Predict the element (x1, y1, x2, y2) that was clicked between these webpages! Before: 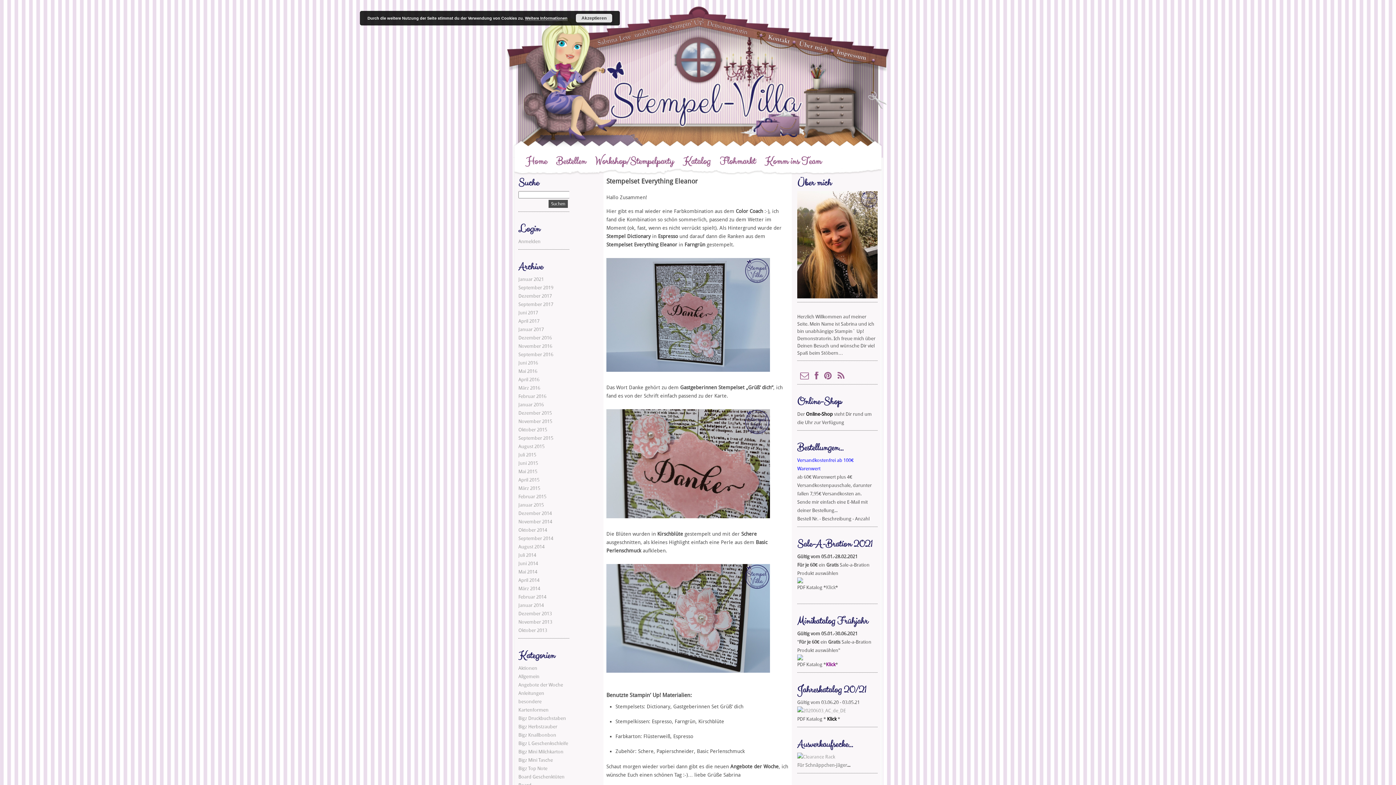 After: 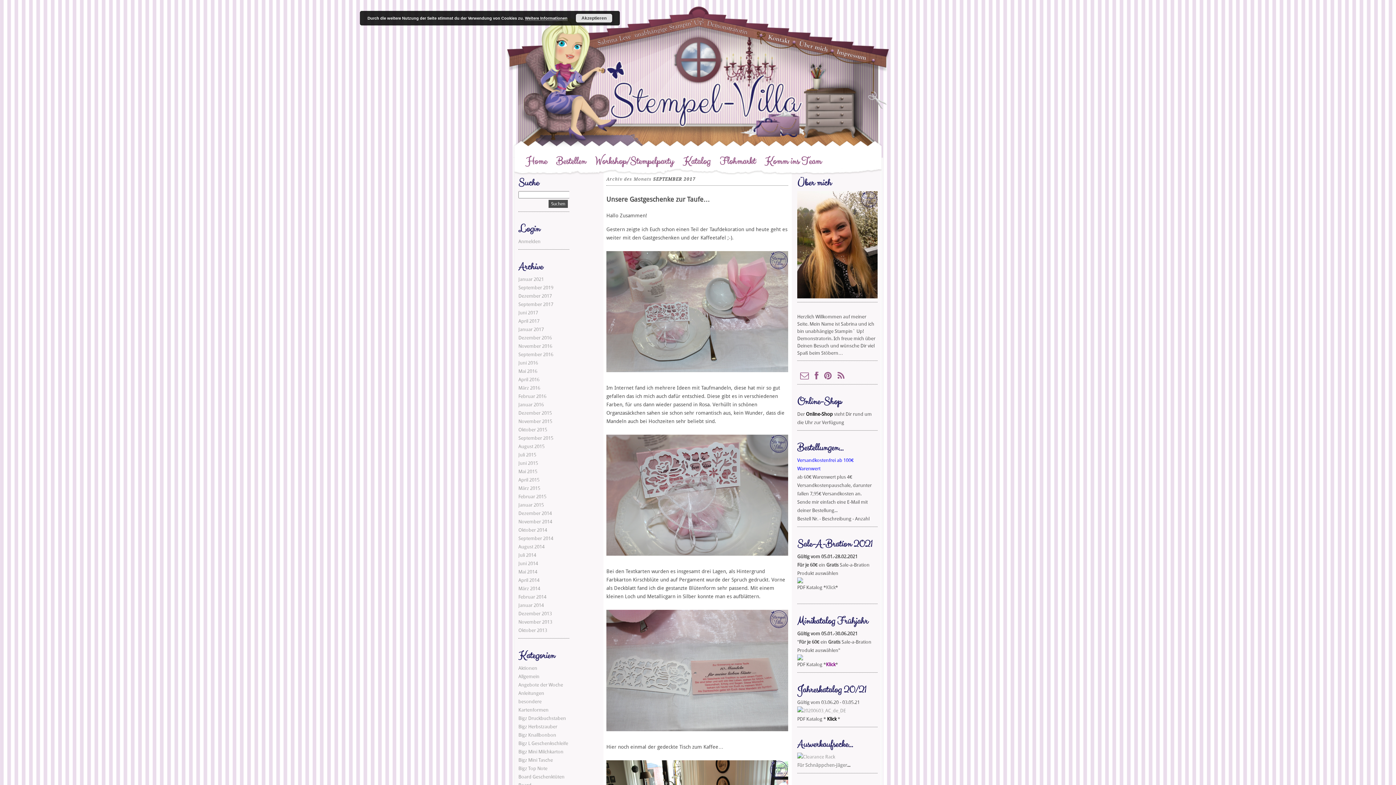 Action: label: September 2017 bbox: (518, 301, 553, 307)